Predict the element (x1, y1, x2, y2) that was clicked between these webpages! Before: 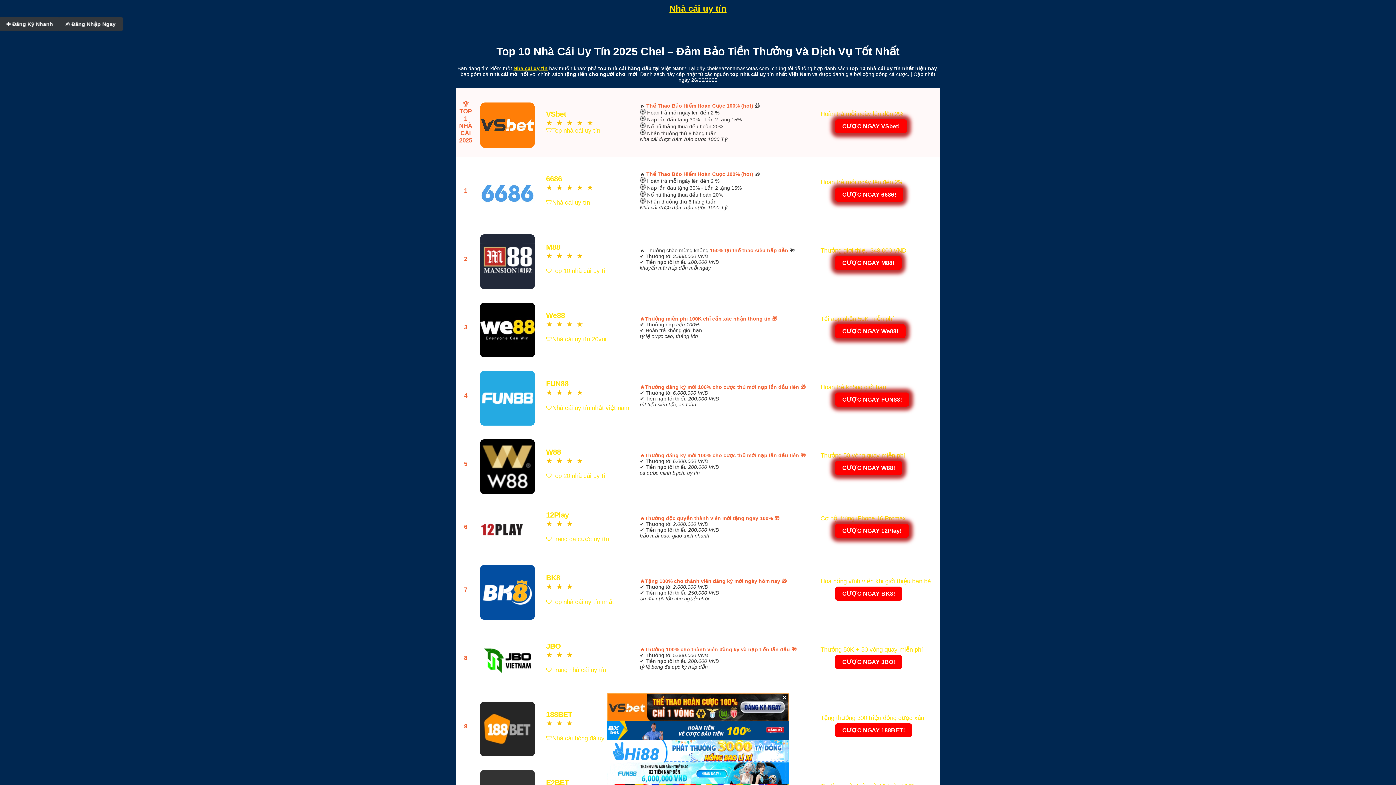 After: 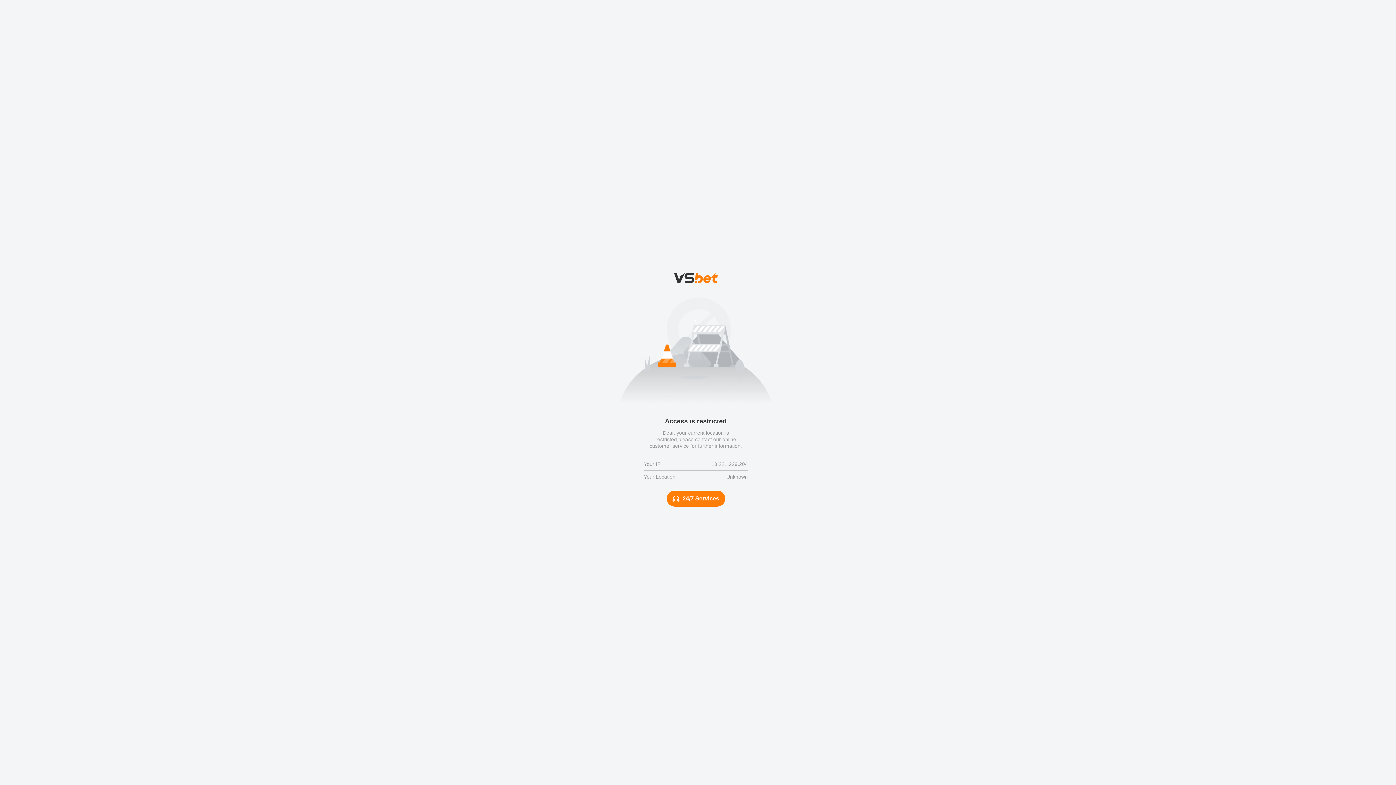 Action: bbox: (478, 365, 537, 427) label: 


